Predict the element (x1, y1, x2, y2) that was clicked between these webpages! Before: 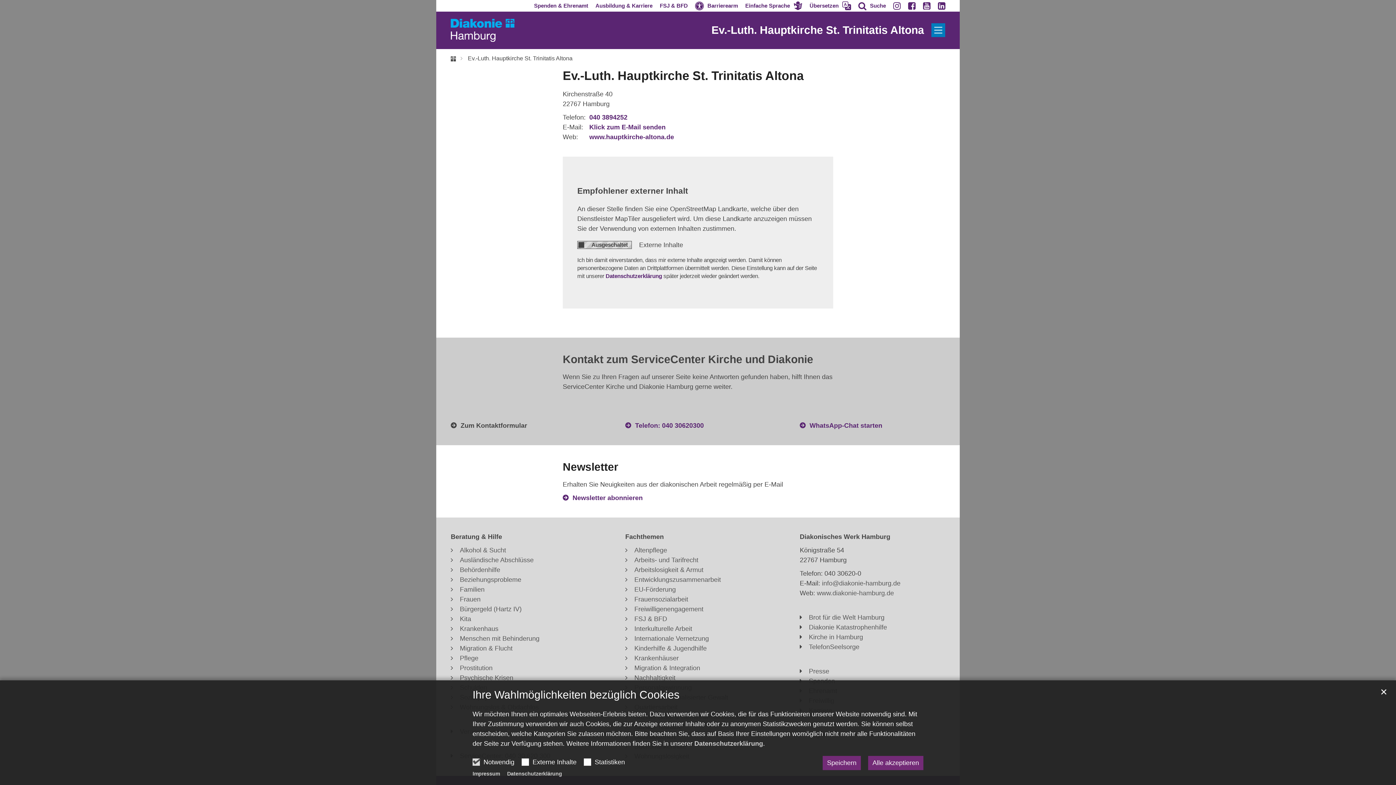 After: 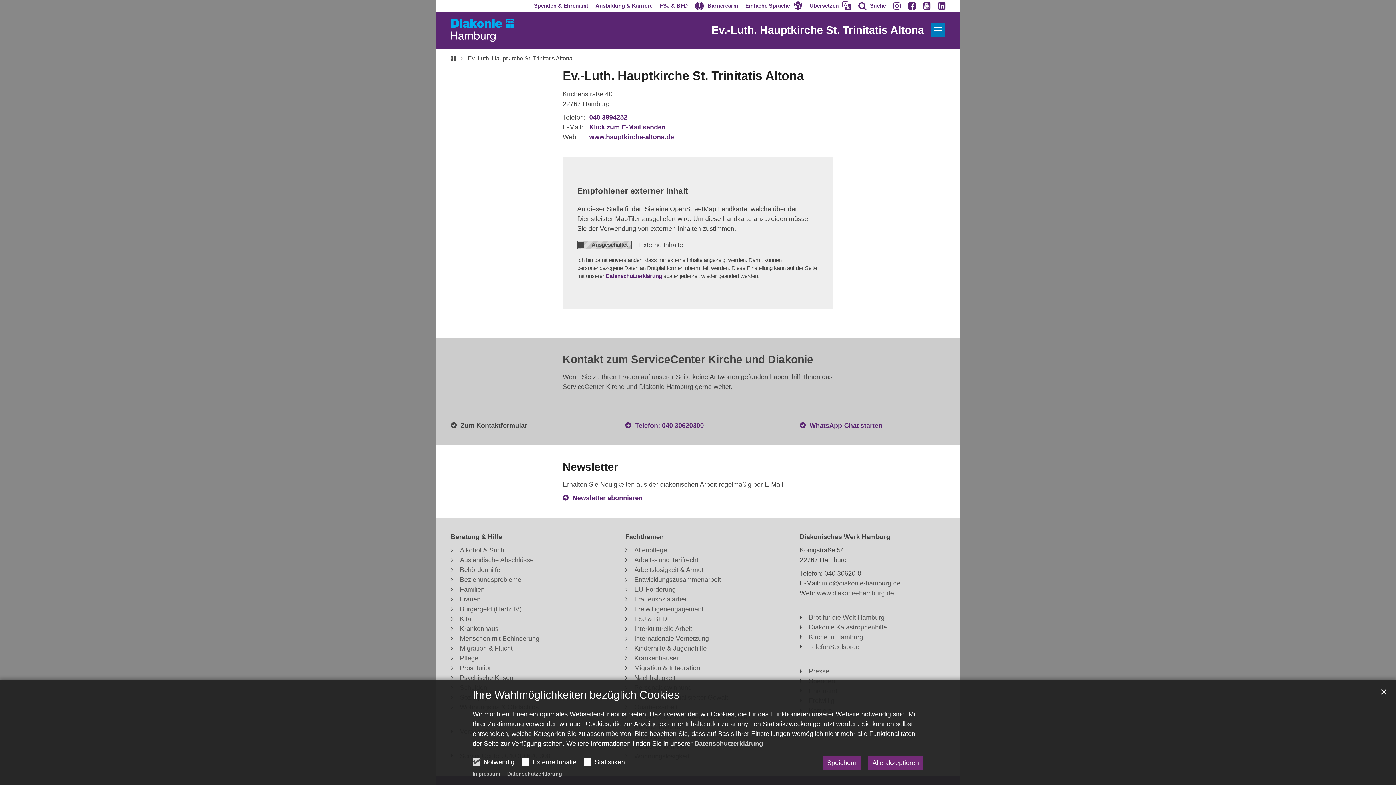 Action: bbox: (822, 580, 900, 587) label: info@diakonie-hamburg.de